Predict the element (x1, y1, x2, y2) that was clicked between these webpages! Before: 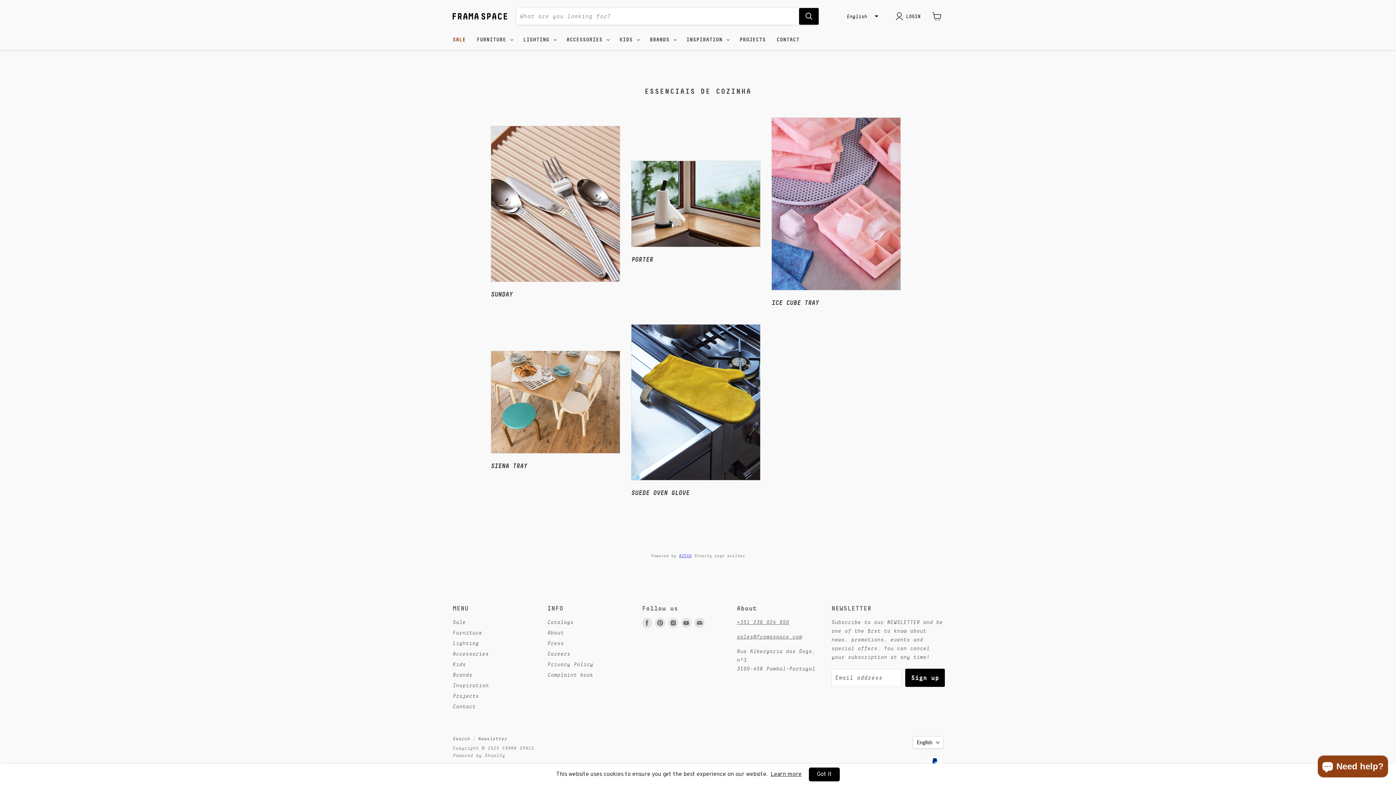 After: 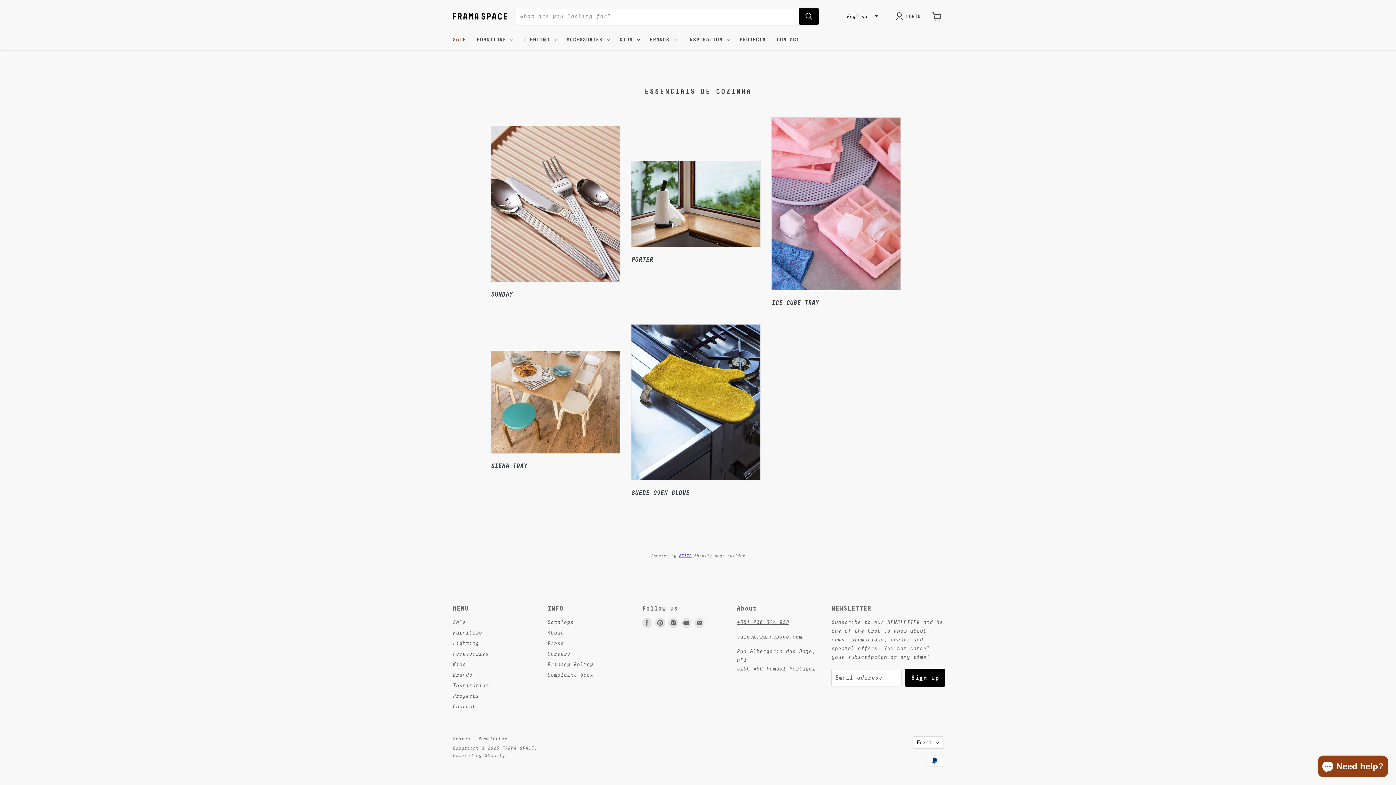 Action: label: Got it bbox: (809, 768, 840, 782)